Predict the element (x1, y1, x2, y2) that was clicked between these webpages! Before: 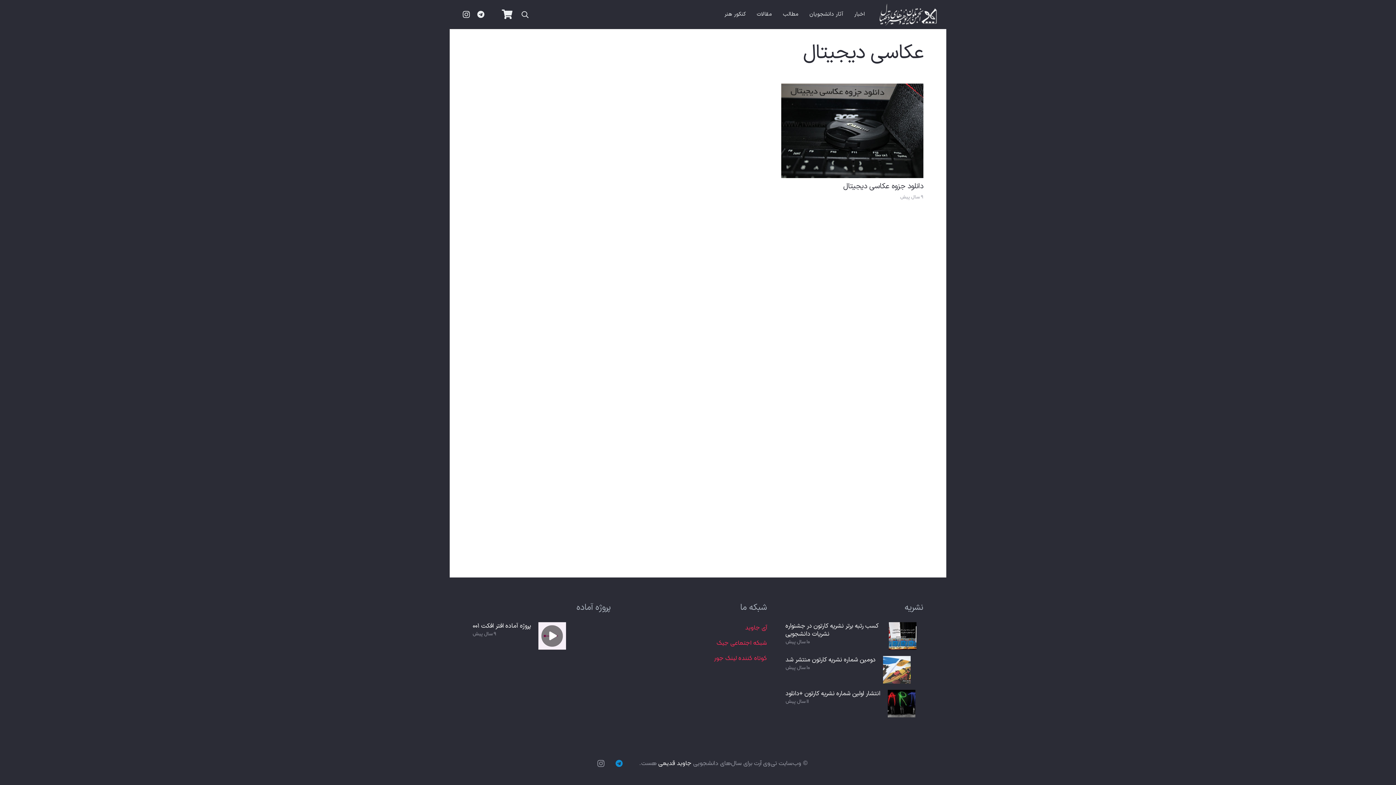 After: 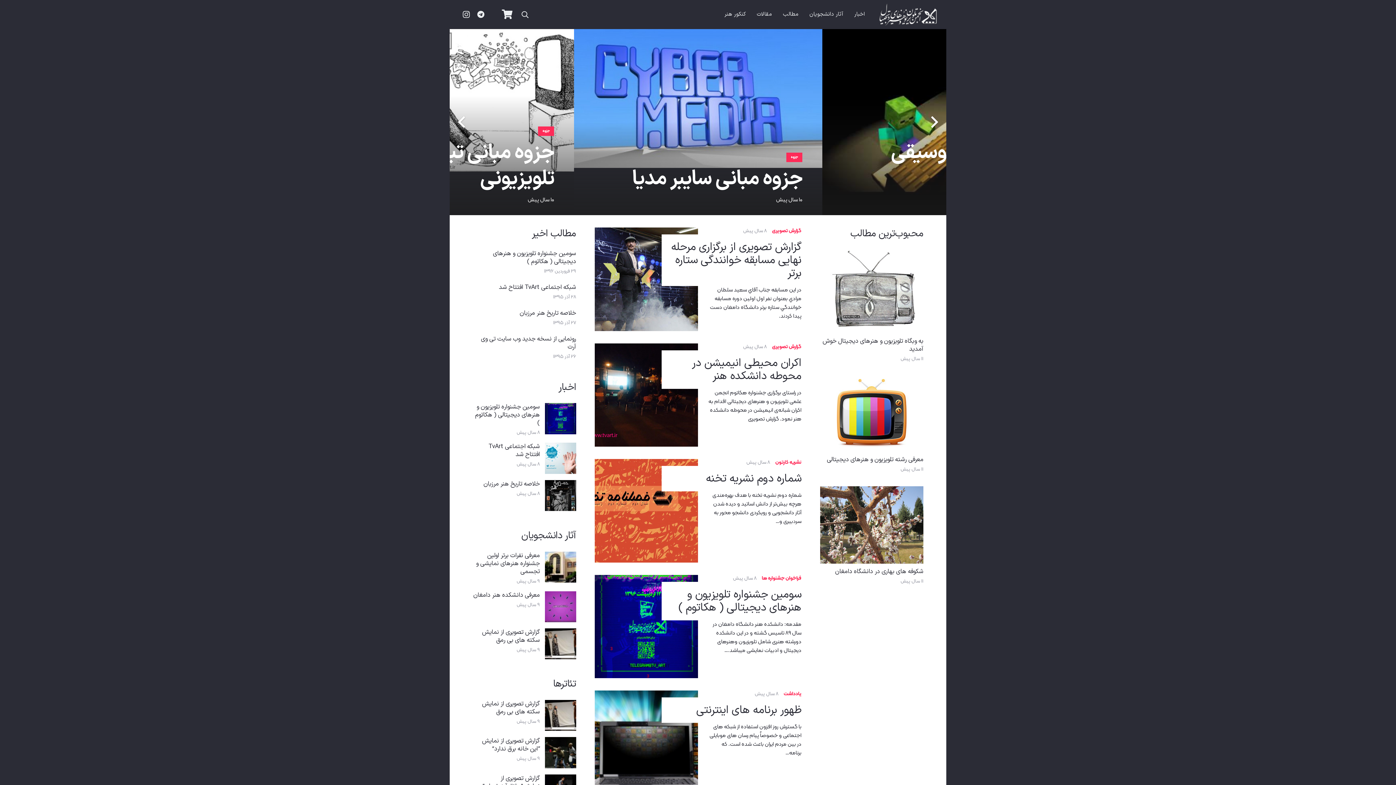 Action: bbox: (879, 3, 937, 25) label: logo-tvart-0